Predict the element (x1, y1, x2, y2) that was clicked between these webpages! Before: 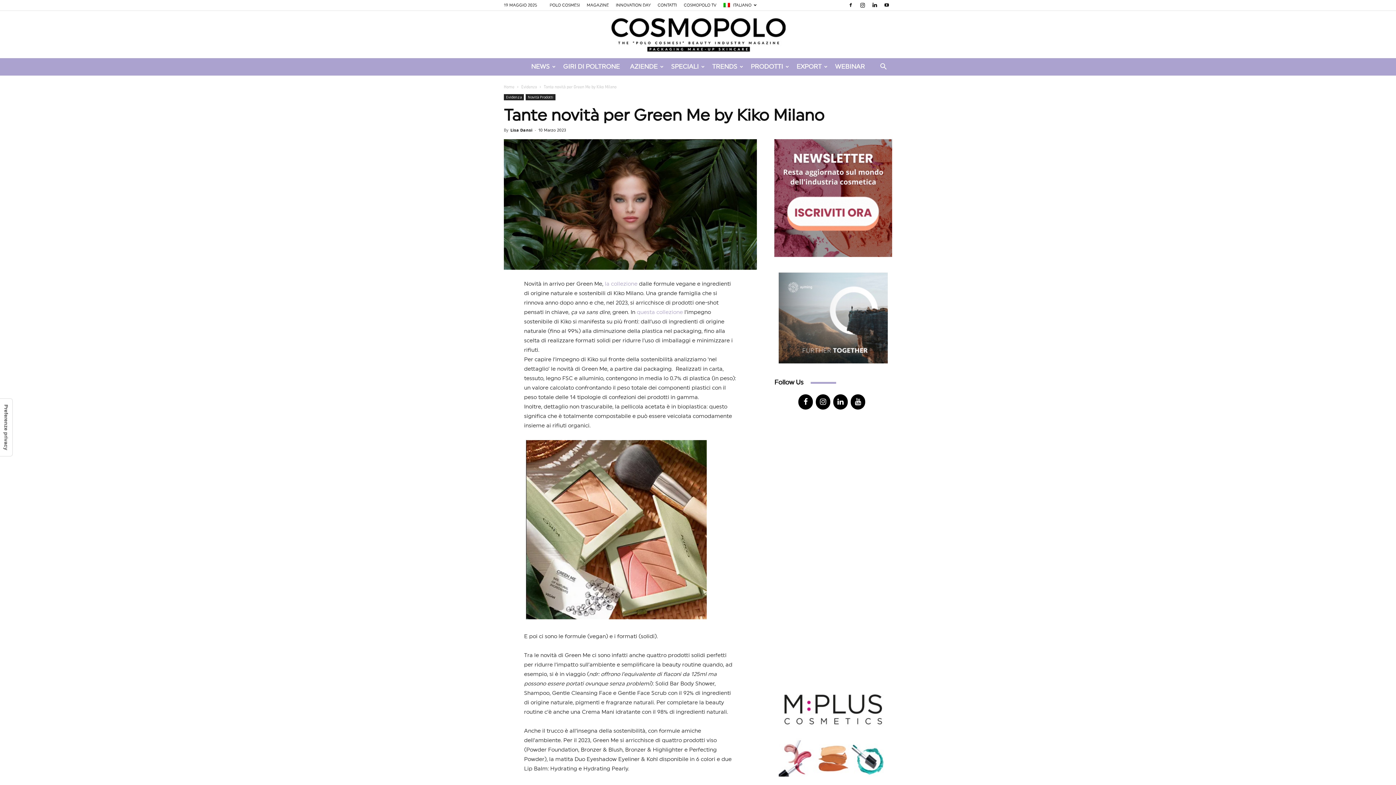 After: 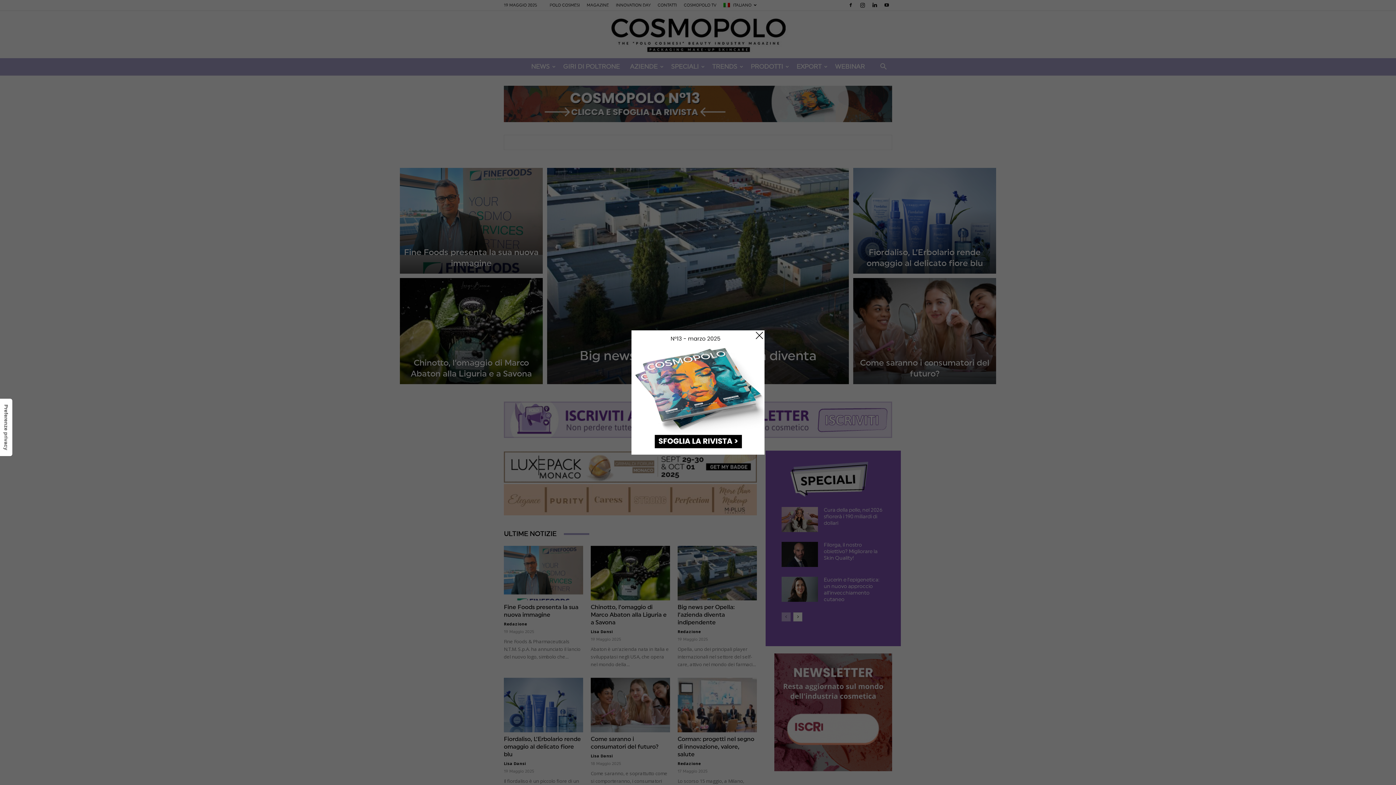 Action: label: Home bbox: (504, 84, 514, 89)